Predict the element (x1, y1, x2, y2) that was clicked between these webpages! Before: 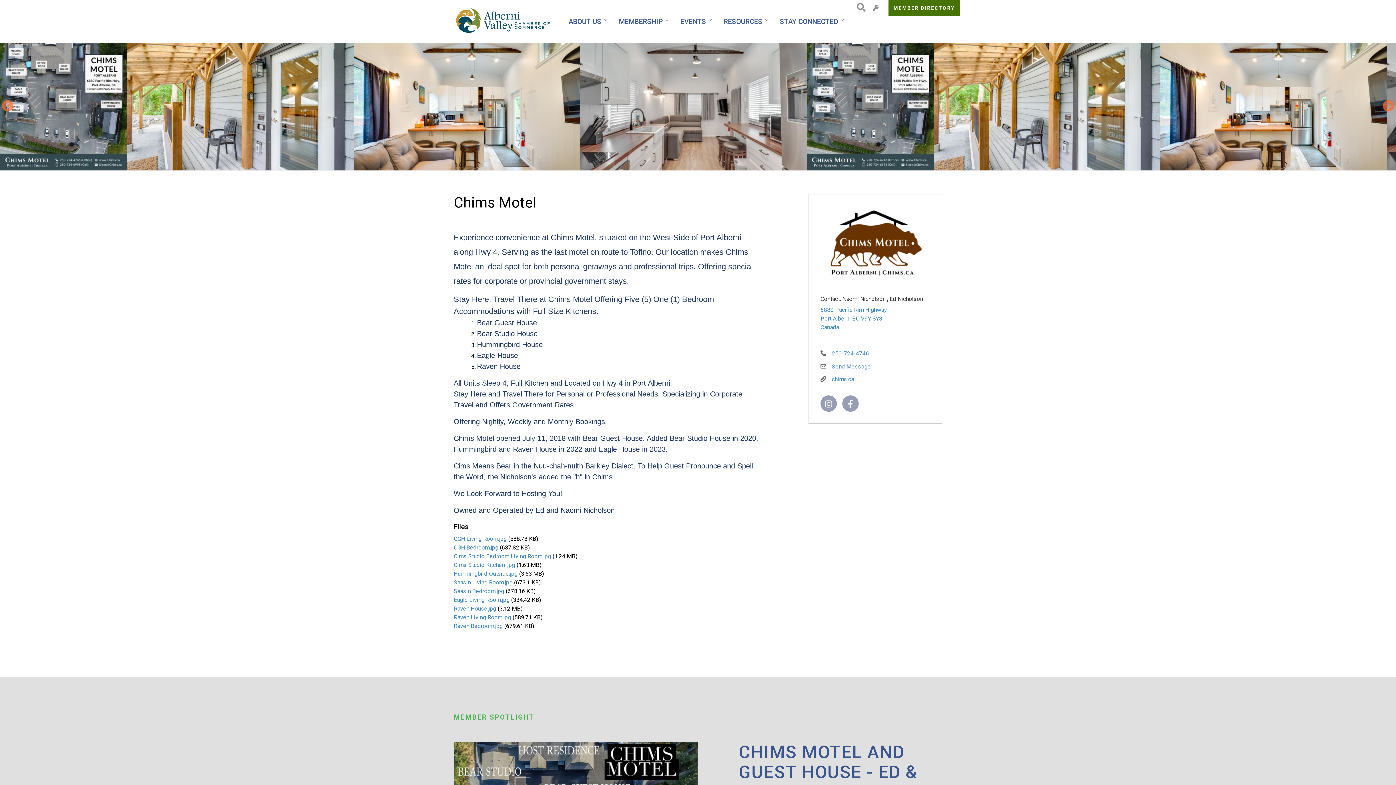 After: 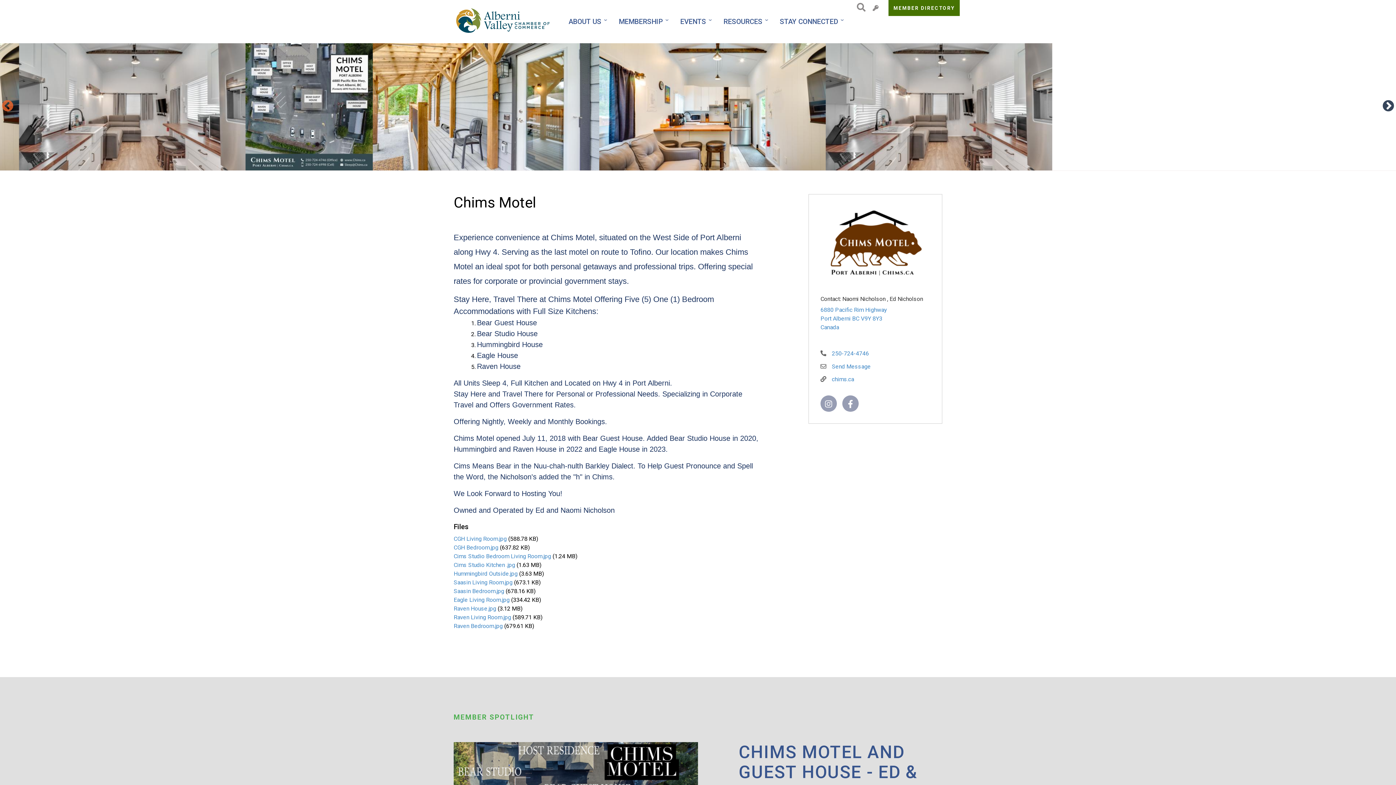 Action: label: Next bbox: (1381, 98, 1396, 114)